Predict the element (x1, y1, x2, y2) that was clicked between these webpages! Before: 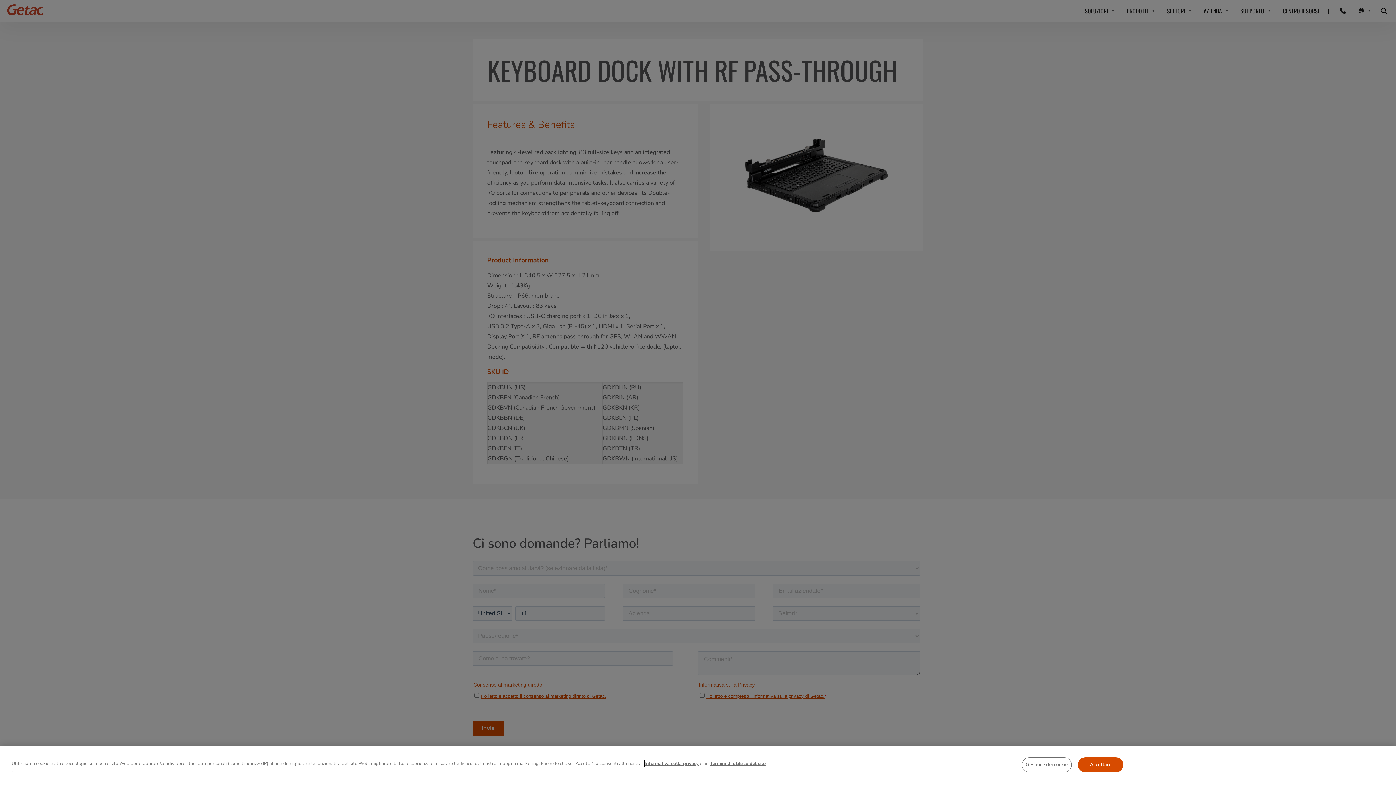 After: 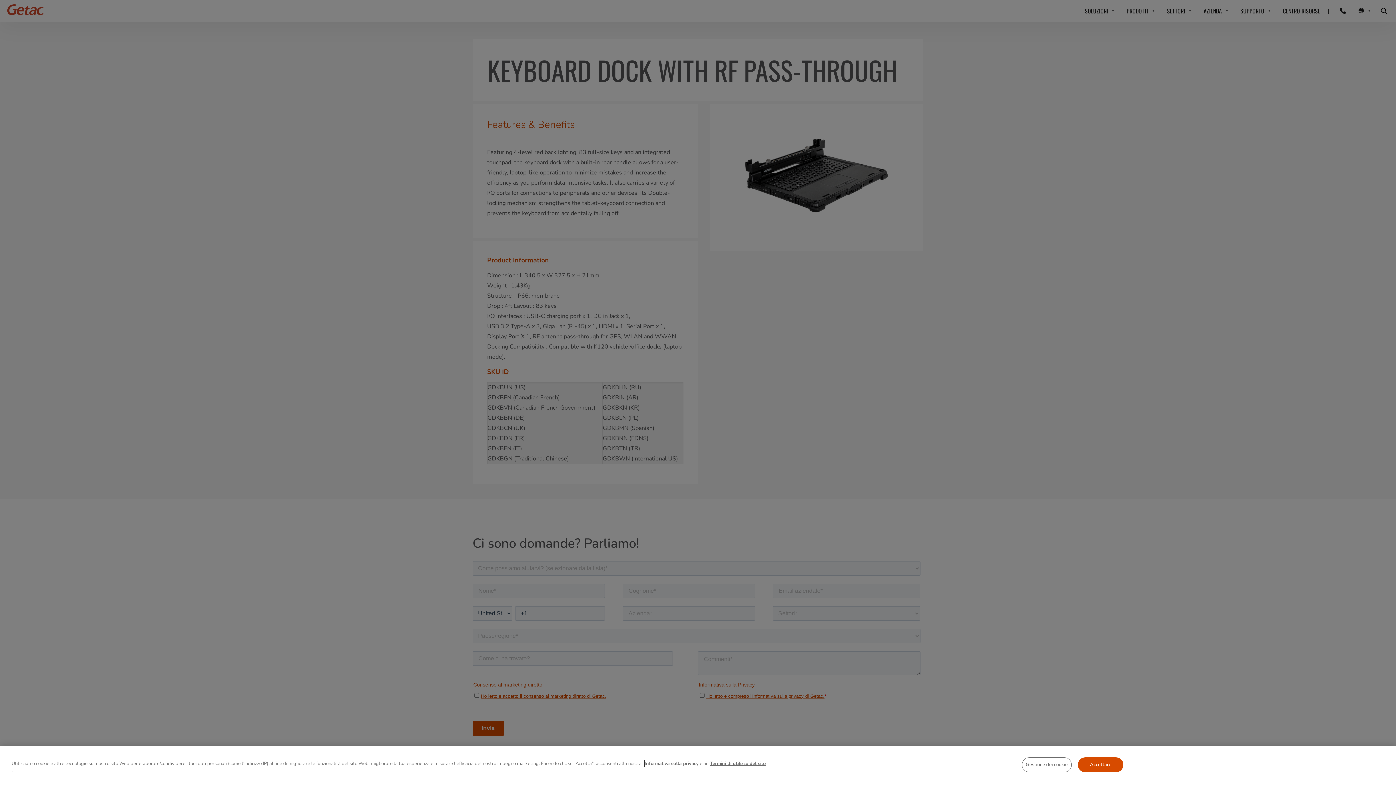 Action: label: Informativa sulla privacy bbox: (644, 760, 698, 767)